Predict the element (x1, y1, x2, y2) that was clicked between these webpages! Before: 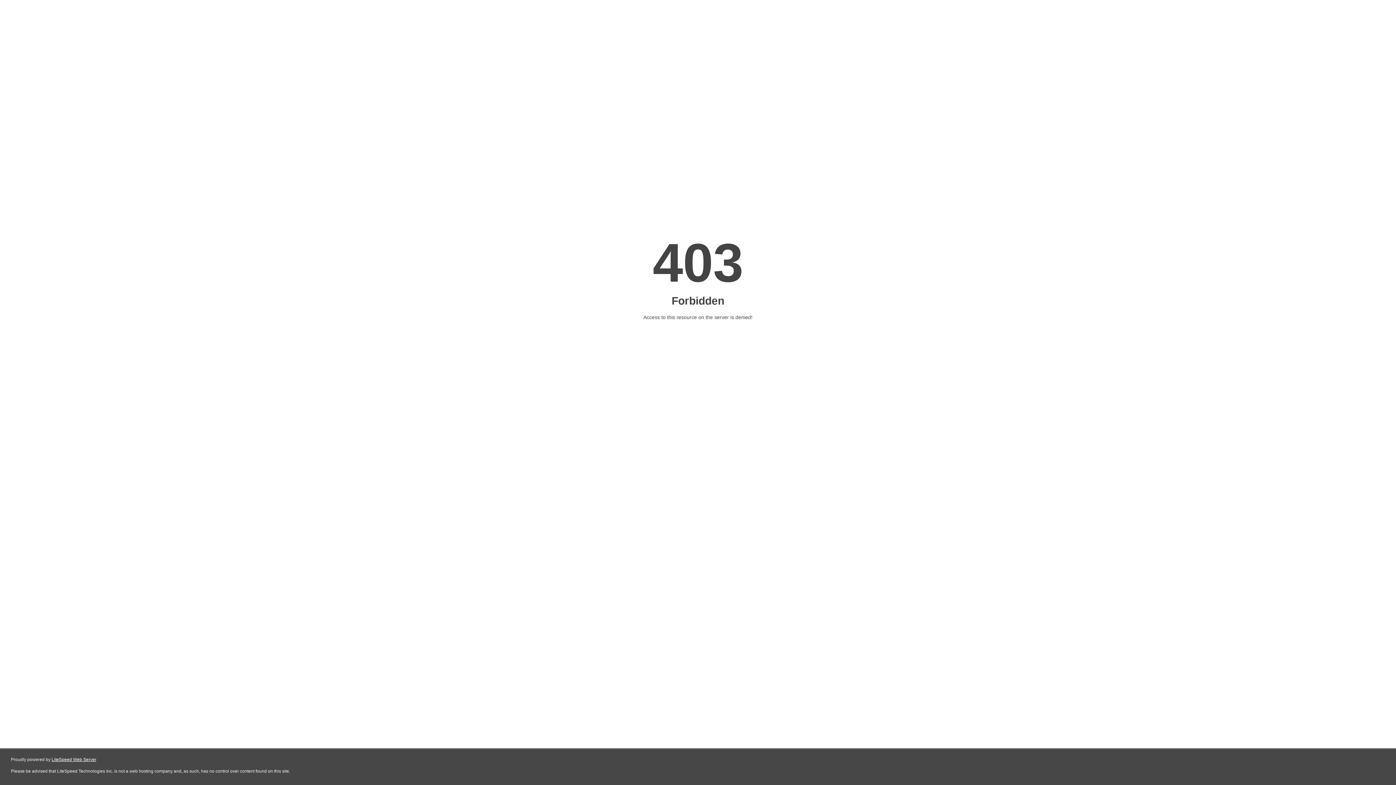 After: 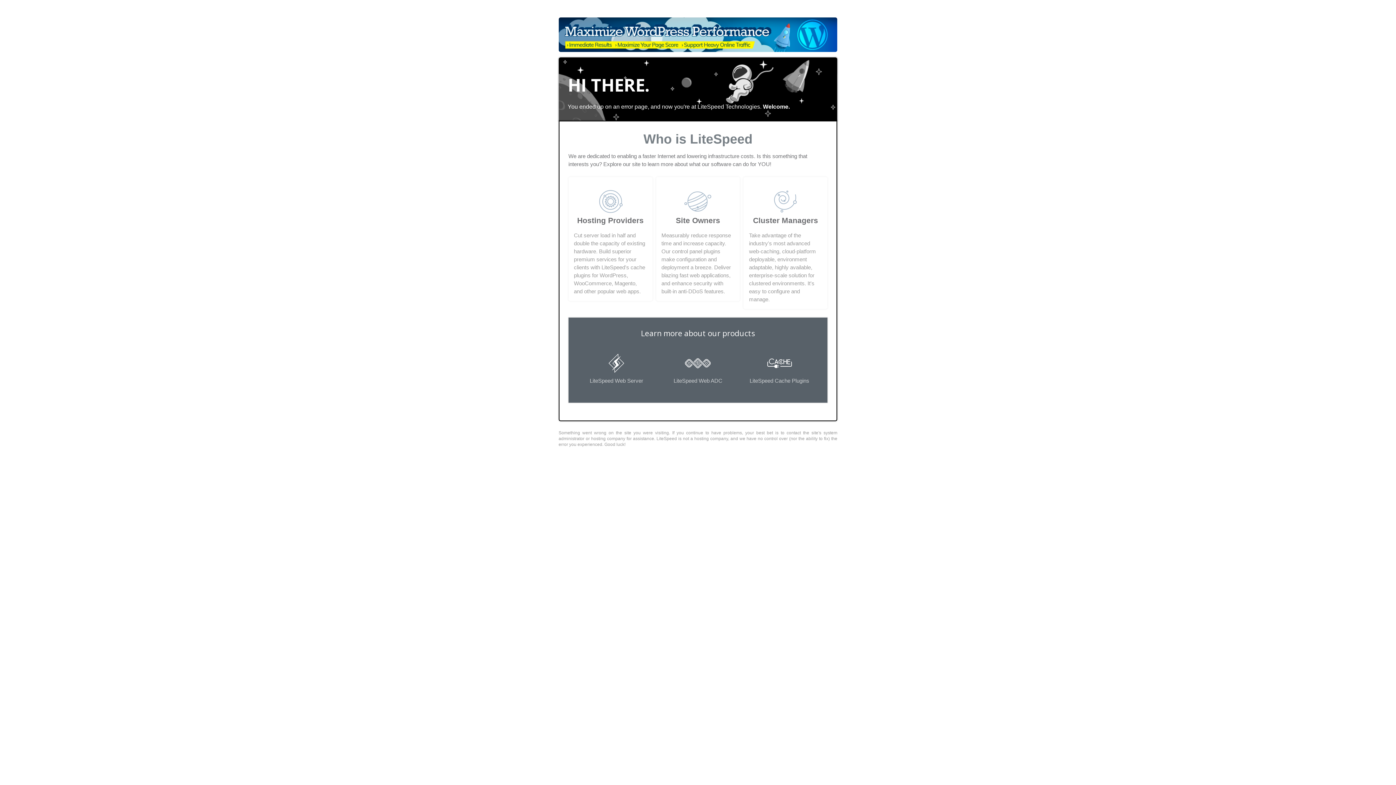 Action: label: LiteSpeed Web Server bbox: (51, 757, 96, 762)